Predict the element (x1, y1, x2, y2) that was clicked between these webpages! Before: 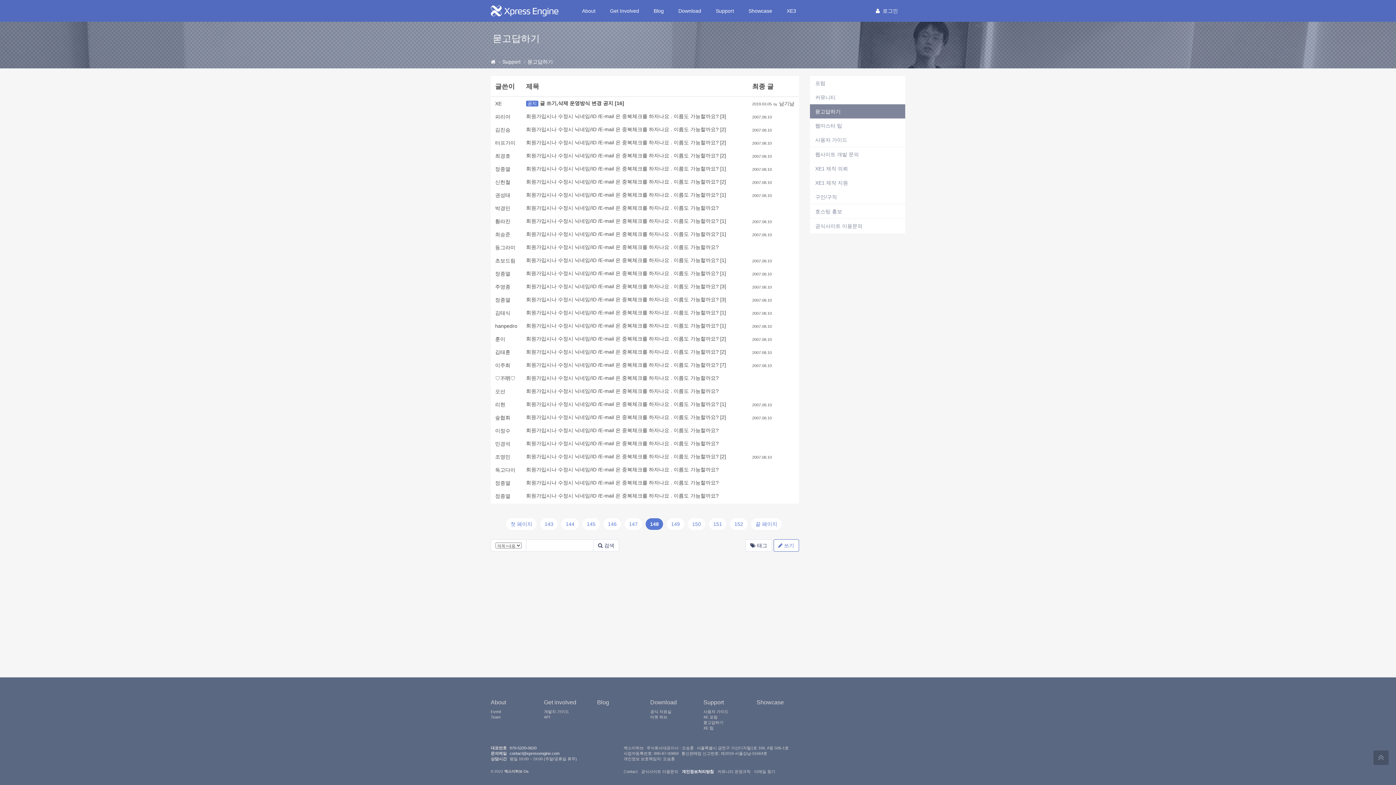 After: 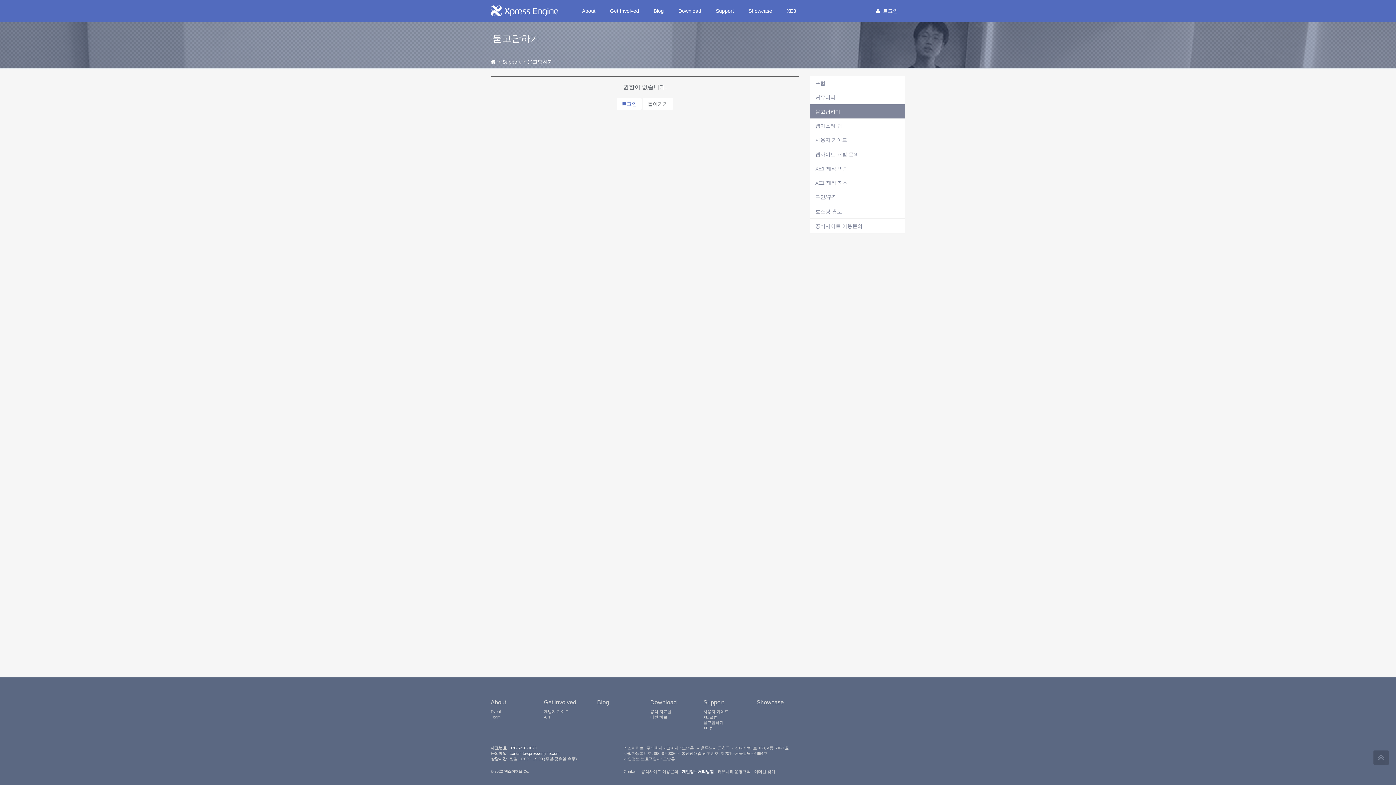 Action: bbox: (773, 539, 799, 552) label:  쓰기